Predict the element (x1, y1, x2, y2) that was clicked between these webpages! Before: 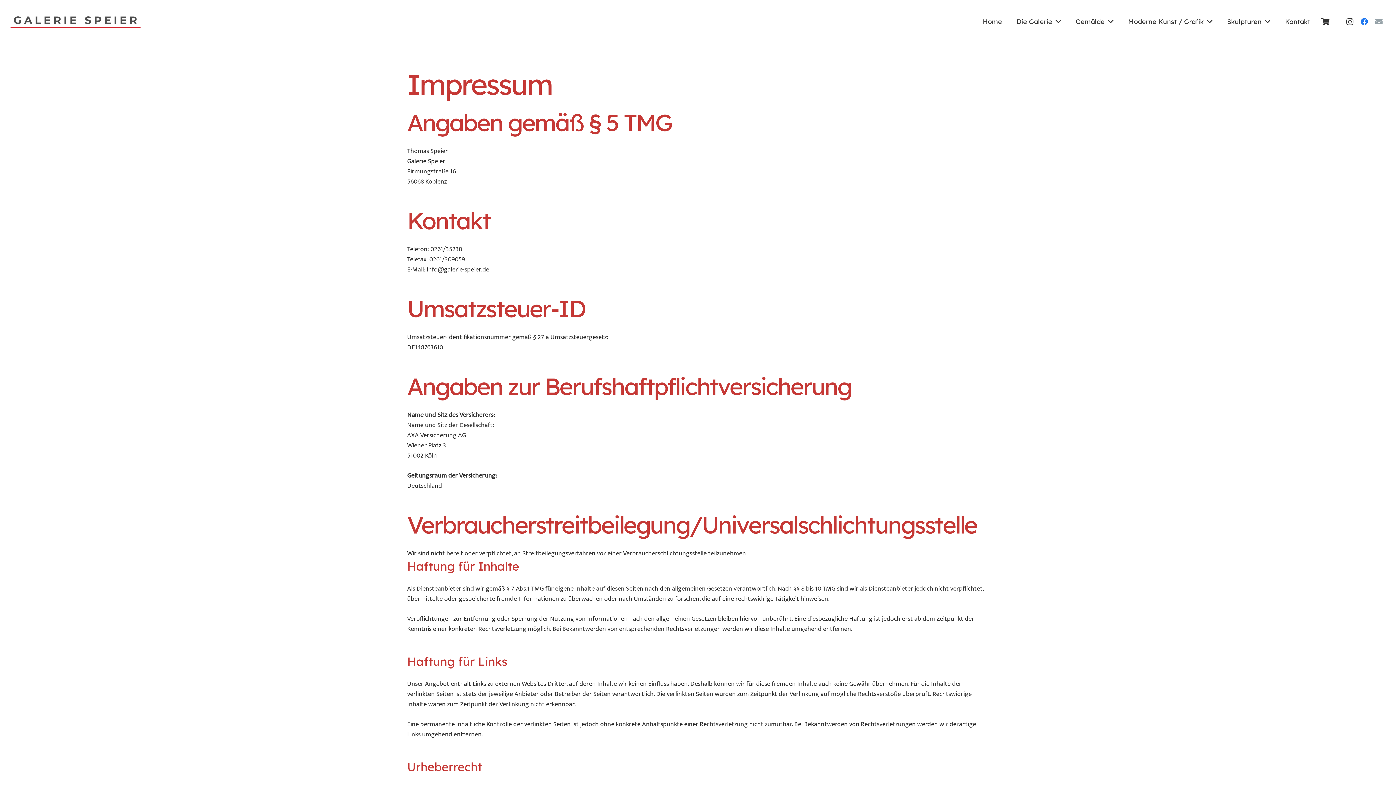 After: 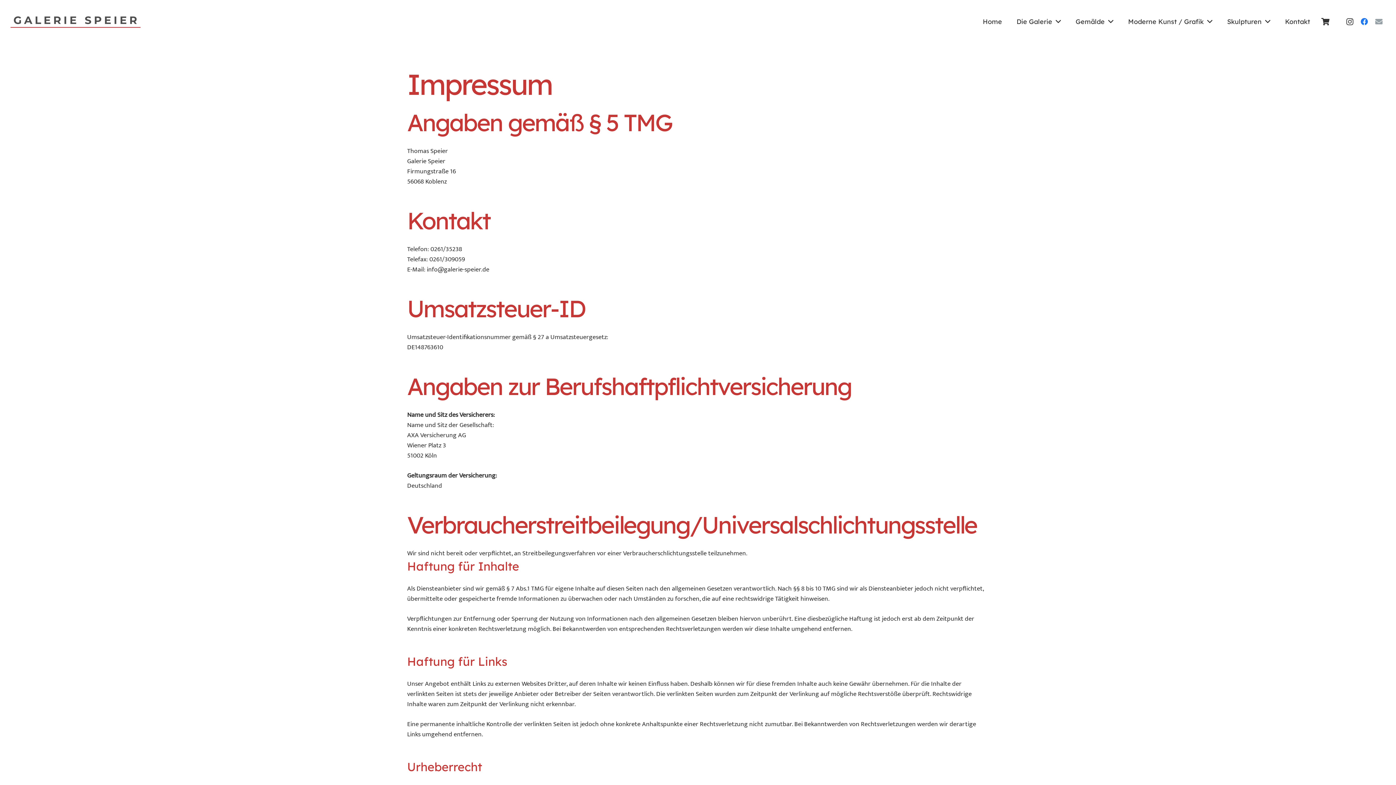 Action: bbox: (1357, 14, 1372, 29) label: Facebook